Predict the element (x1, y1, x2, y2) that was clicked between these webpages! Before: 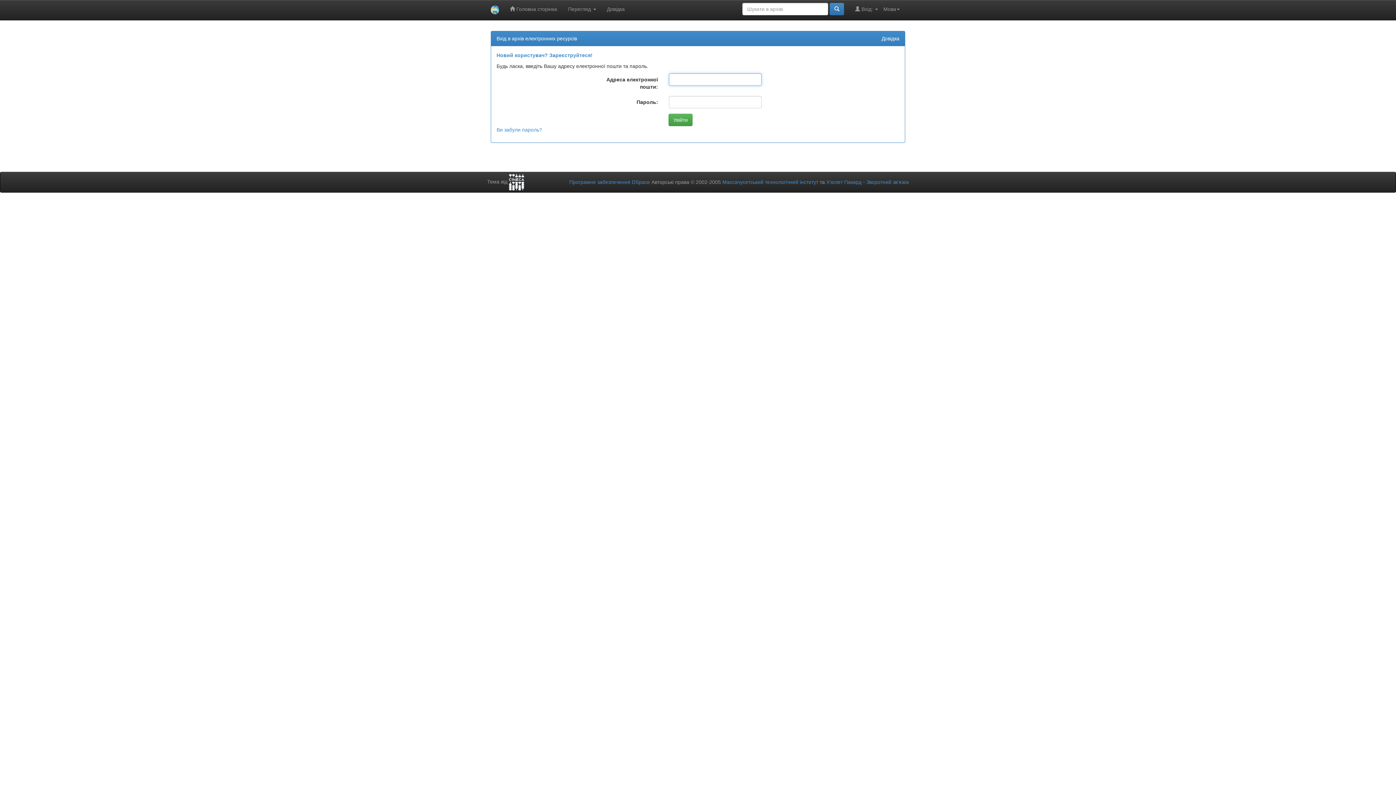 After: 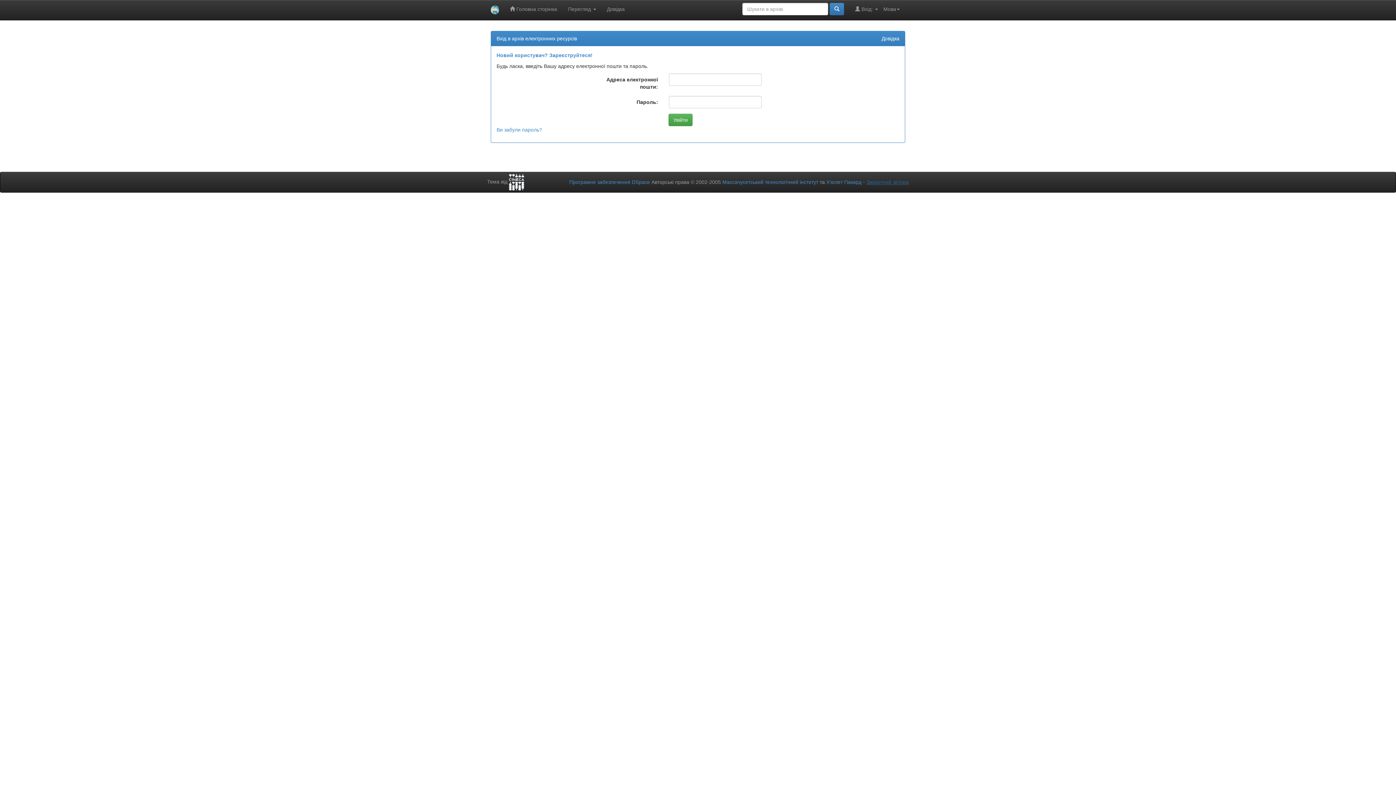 Action: bbox: (866, 179, 909, 185) label: Зворотний зв’язок